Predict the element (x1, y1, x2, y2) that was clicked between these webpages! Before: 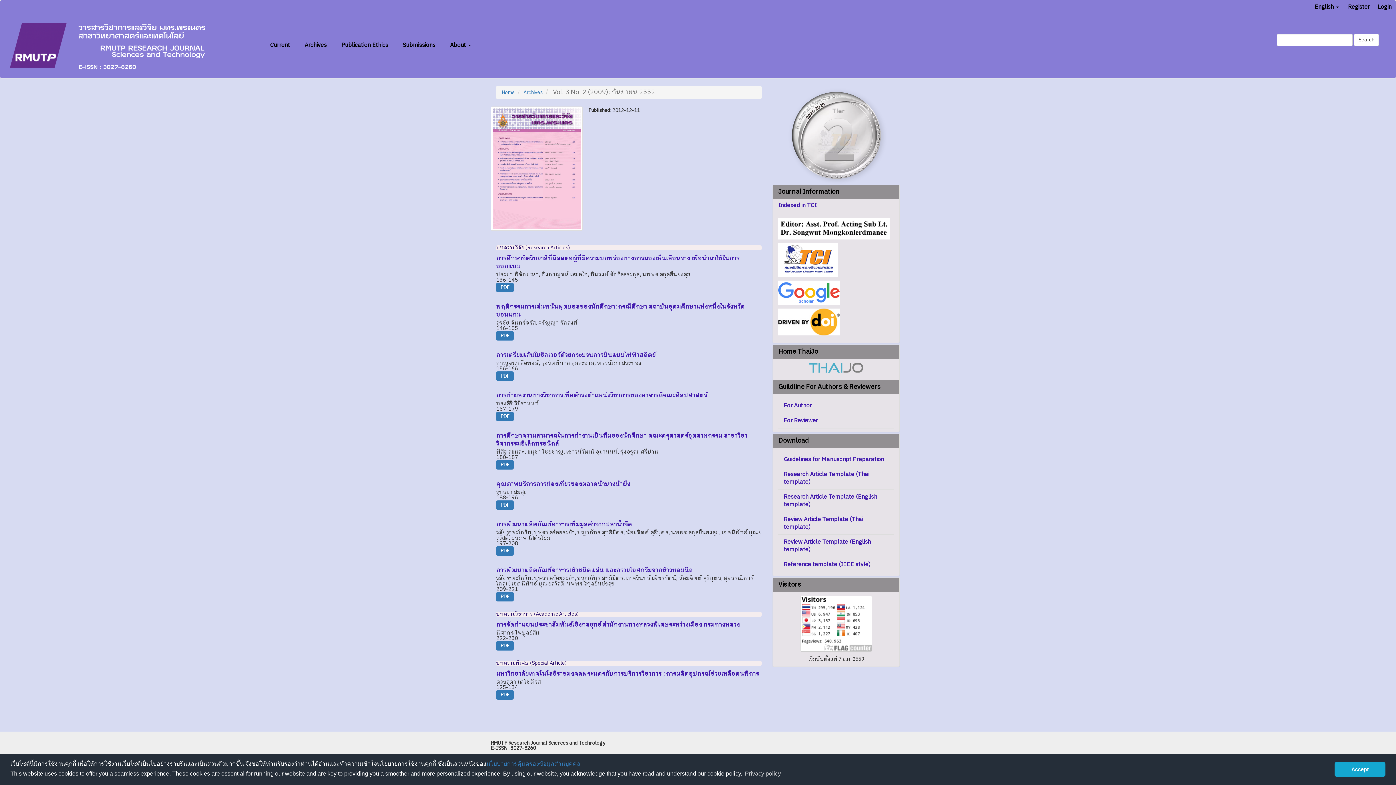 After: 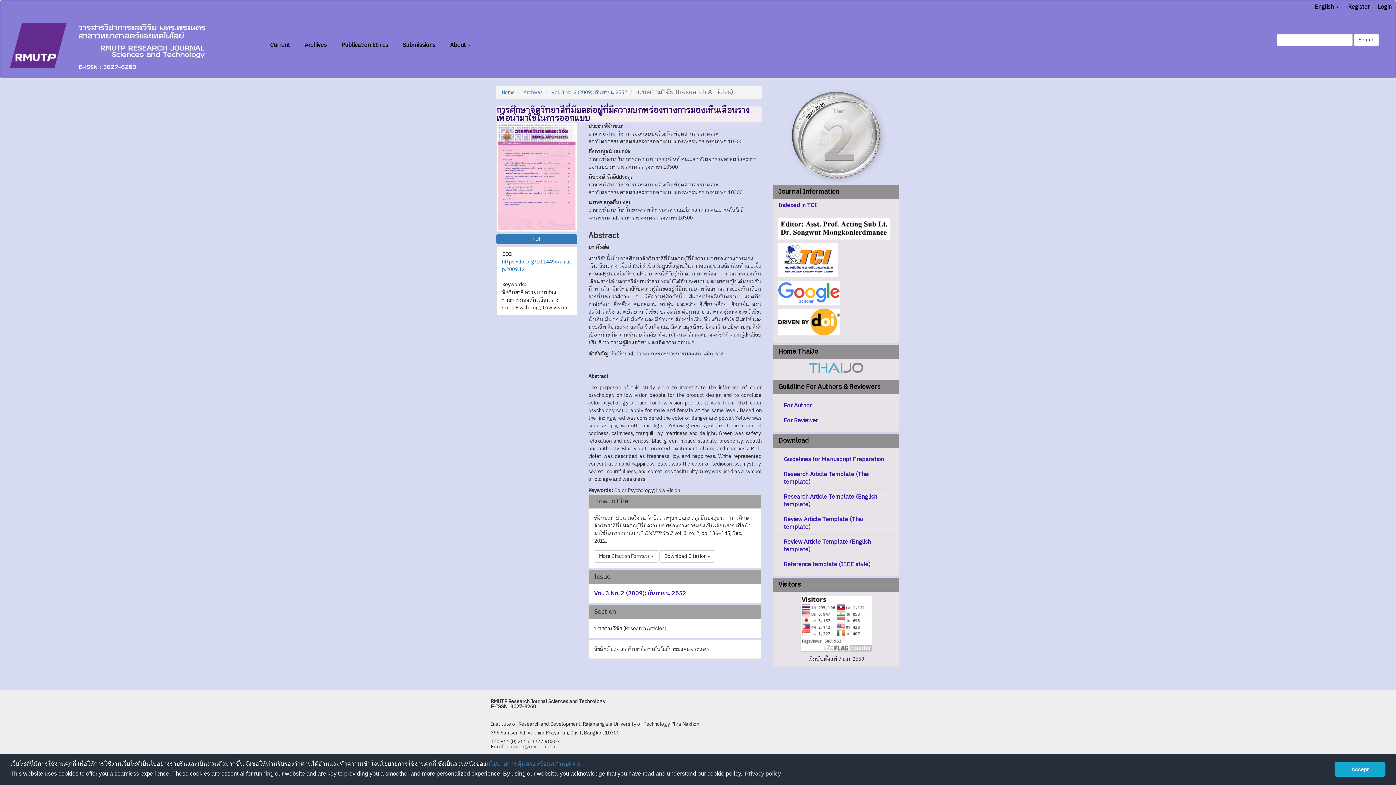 Action: bbox: (496, 253, 739, 271) label: การศึกษาจิตวิทยาสีที่มีผลต่อผู้ที่มีความบกพร่องทางการมองเห็นเลือนราง เพื่อนำมาใช้ในการออกแบบ